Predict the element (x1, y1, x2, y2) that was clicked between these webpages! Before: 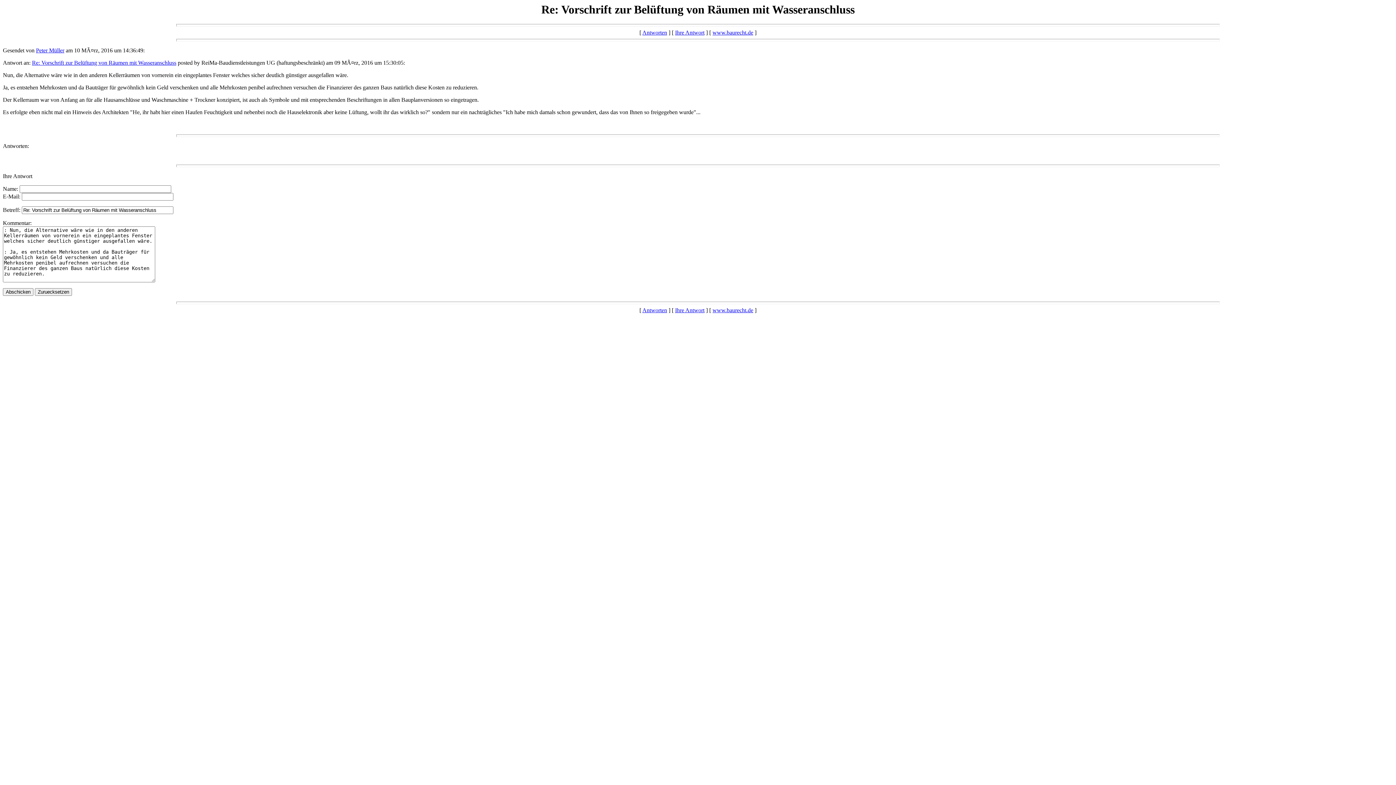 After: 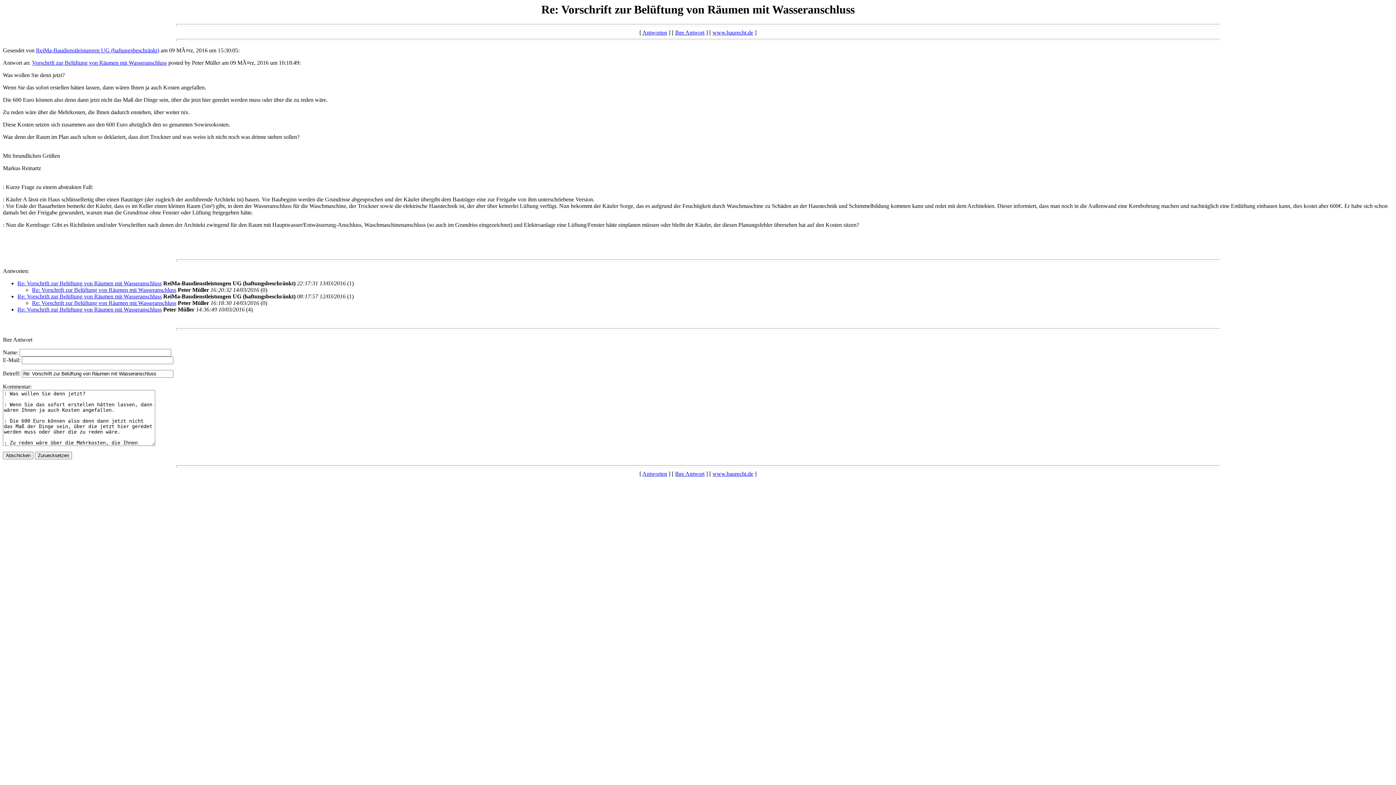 Action: label: Re: Vorschrift zur Belüftung von Räumen mit Wasseranschluss bbox: (32, 59, 176, 65)